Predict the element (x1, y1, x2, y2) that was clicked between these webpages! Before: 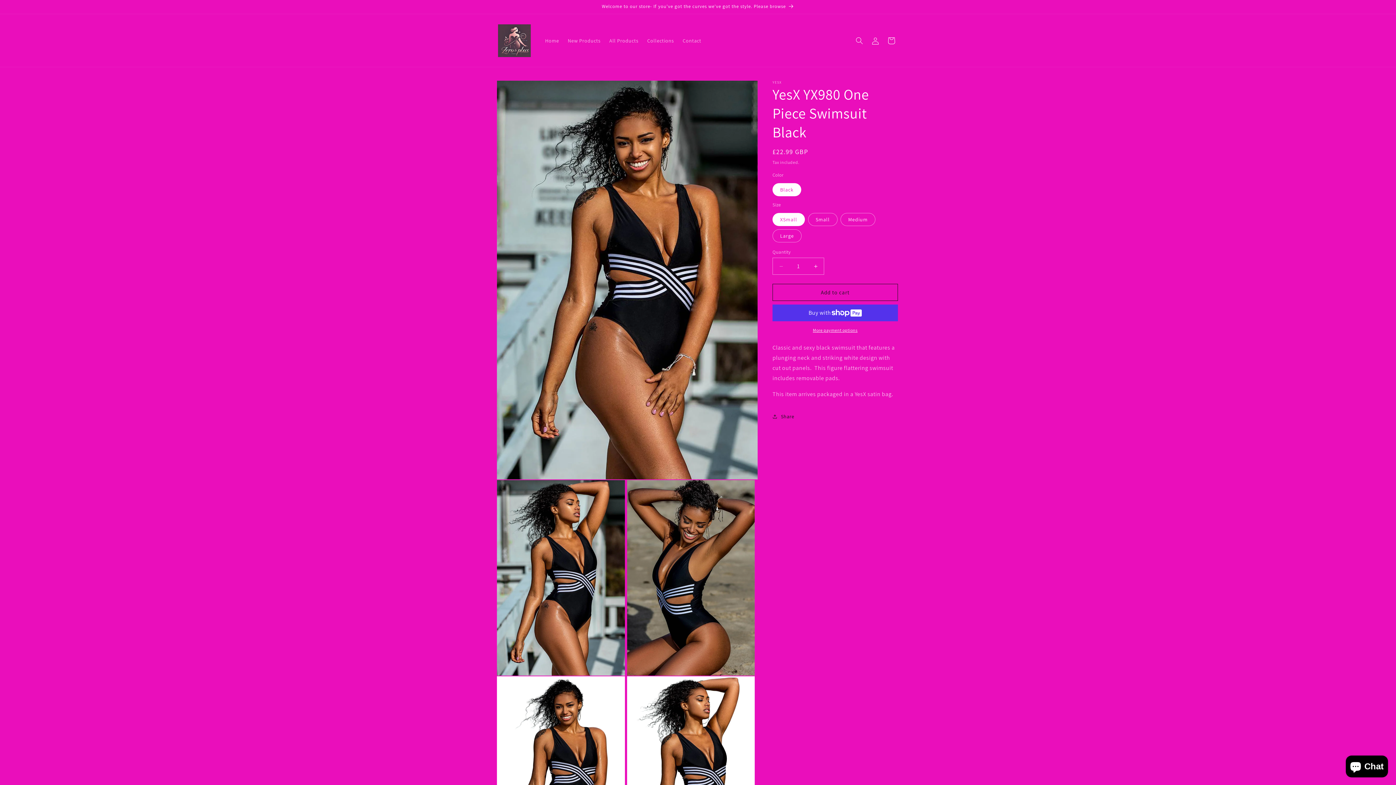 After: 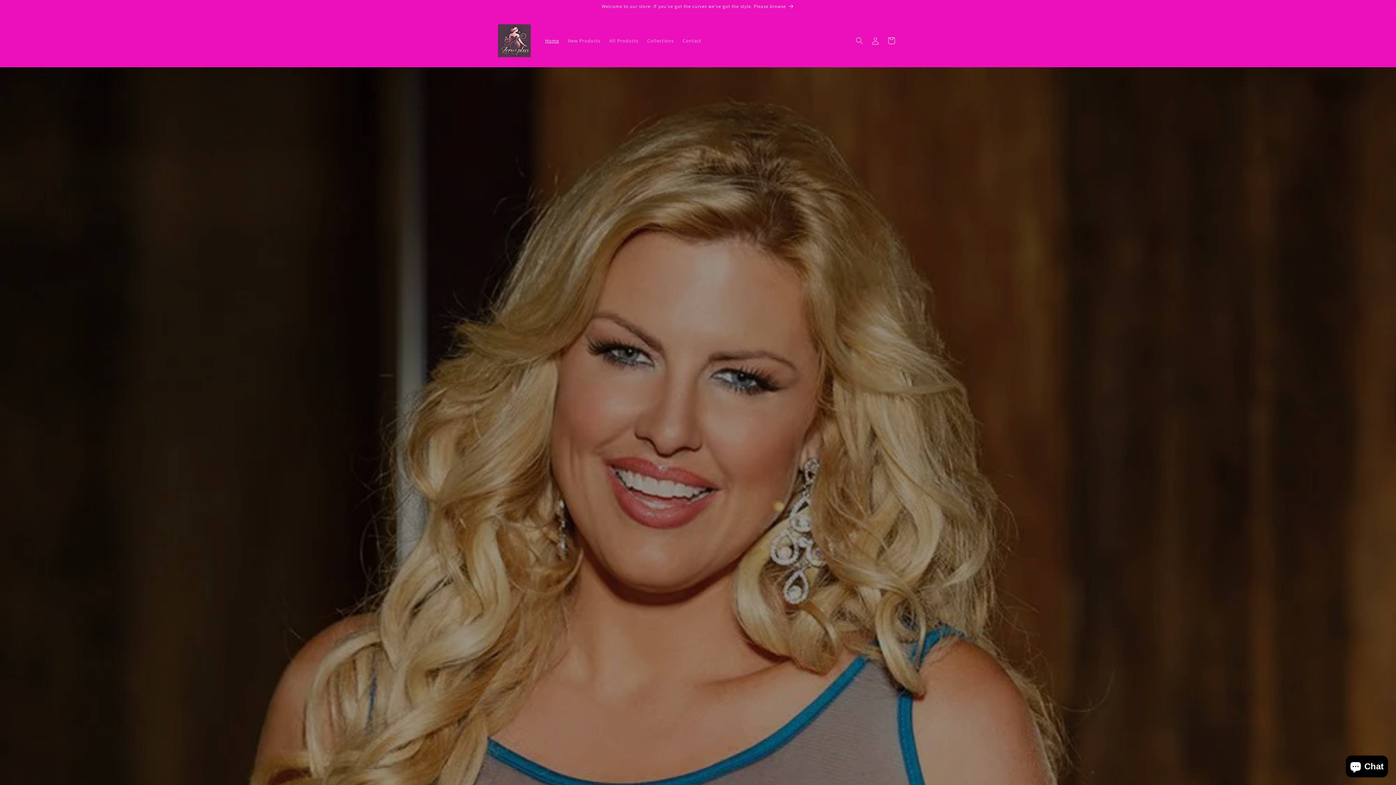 Action: bbox: (540, 32, 563, 48) label: Home